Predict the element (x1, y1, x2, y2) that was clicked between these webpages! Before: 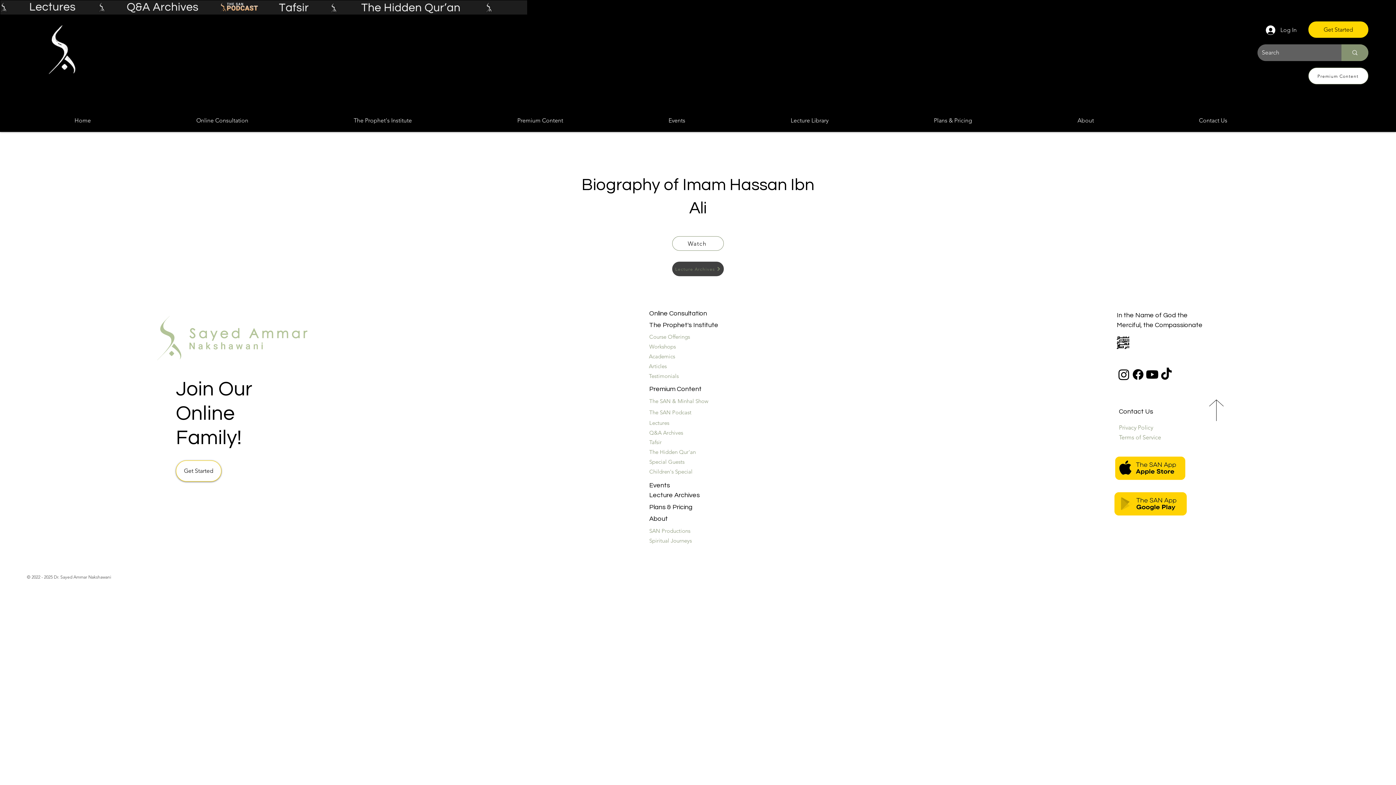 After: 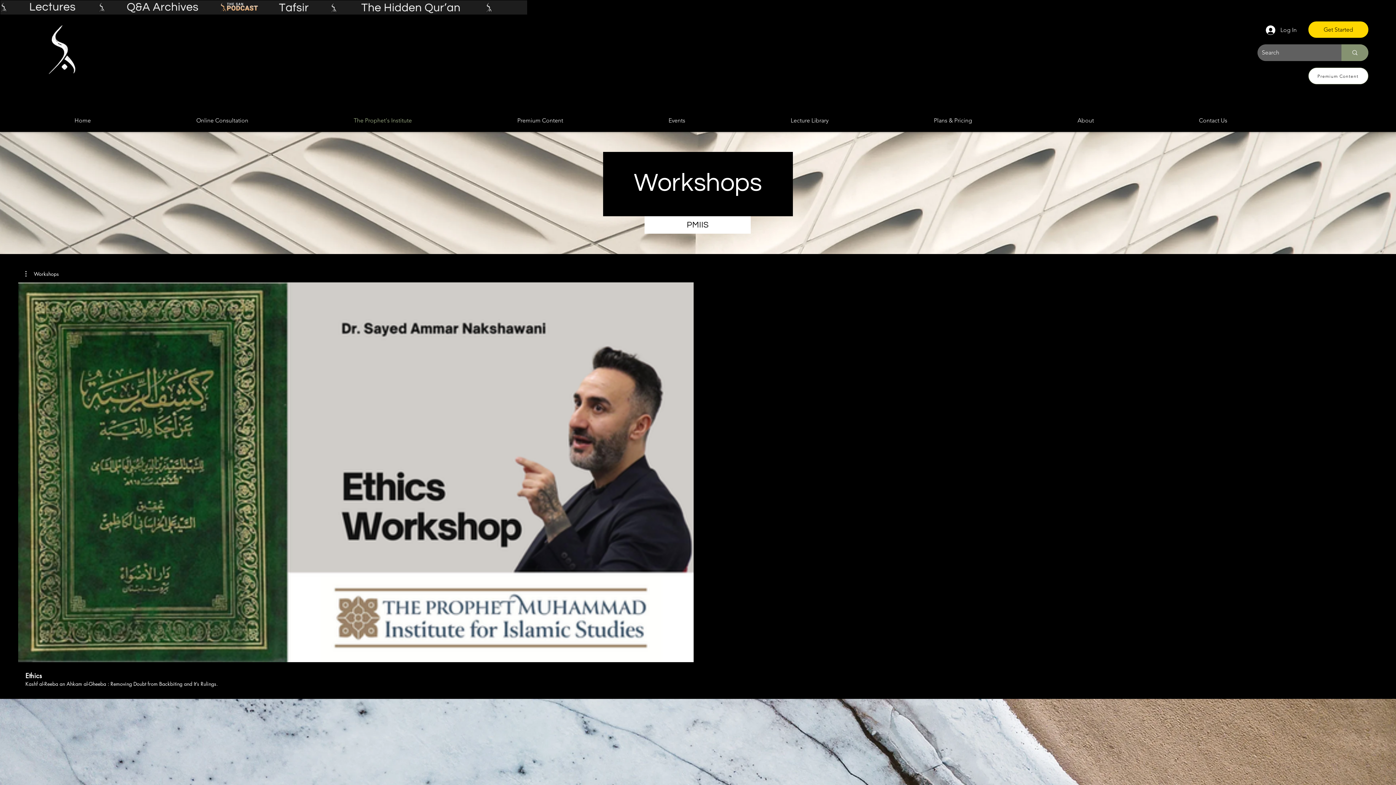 Action: label: Workshops bbox: (649, 343, 676, 350)